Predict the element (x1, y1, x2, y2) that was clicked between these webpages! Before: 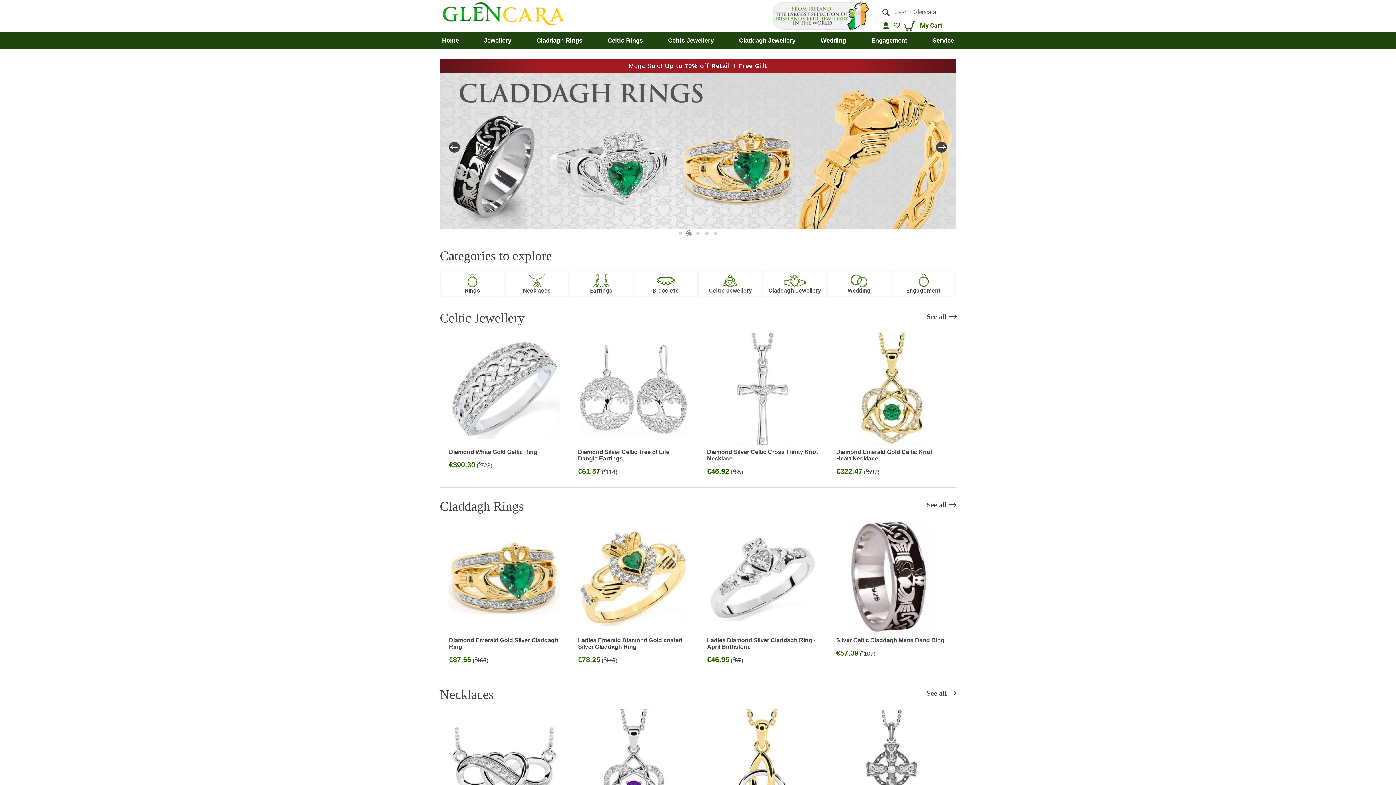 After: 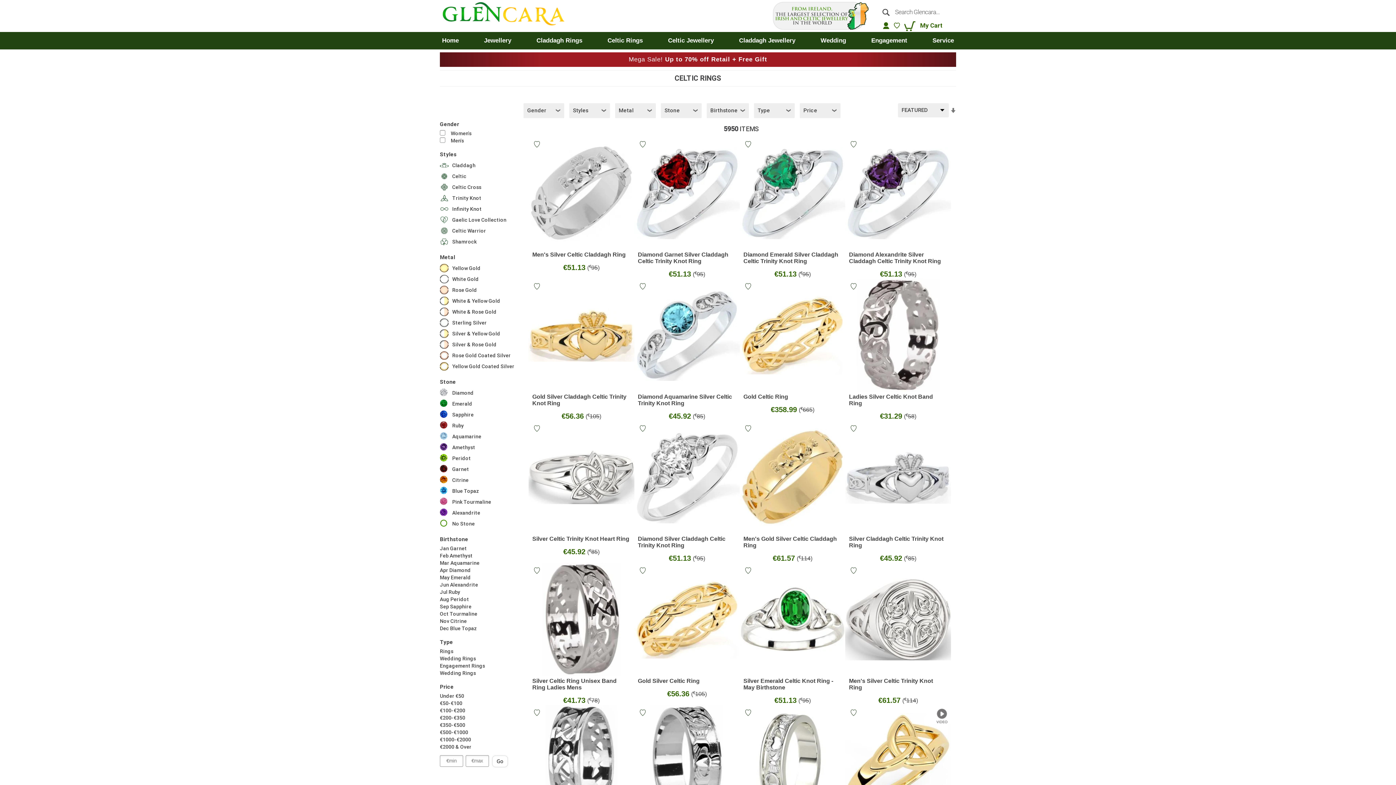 Action: label: Celtic Rings bbox: (602, 32, 647, 49)